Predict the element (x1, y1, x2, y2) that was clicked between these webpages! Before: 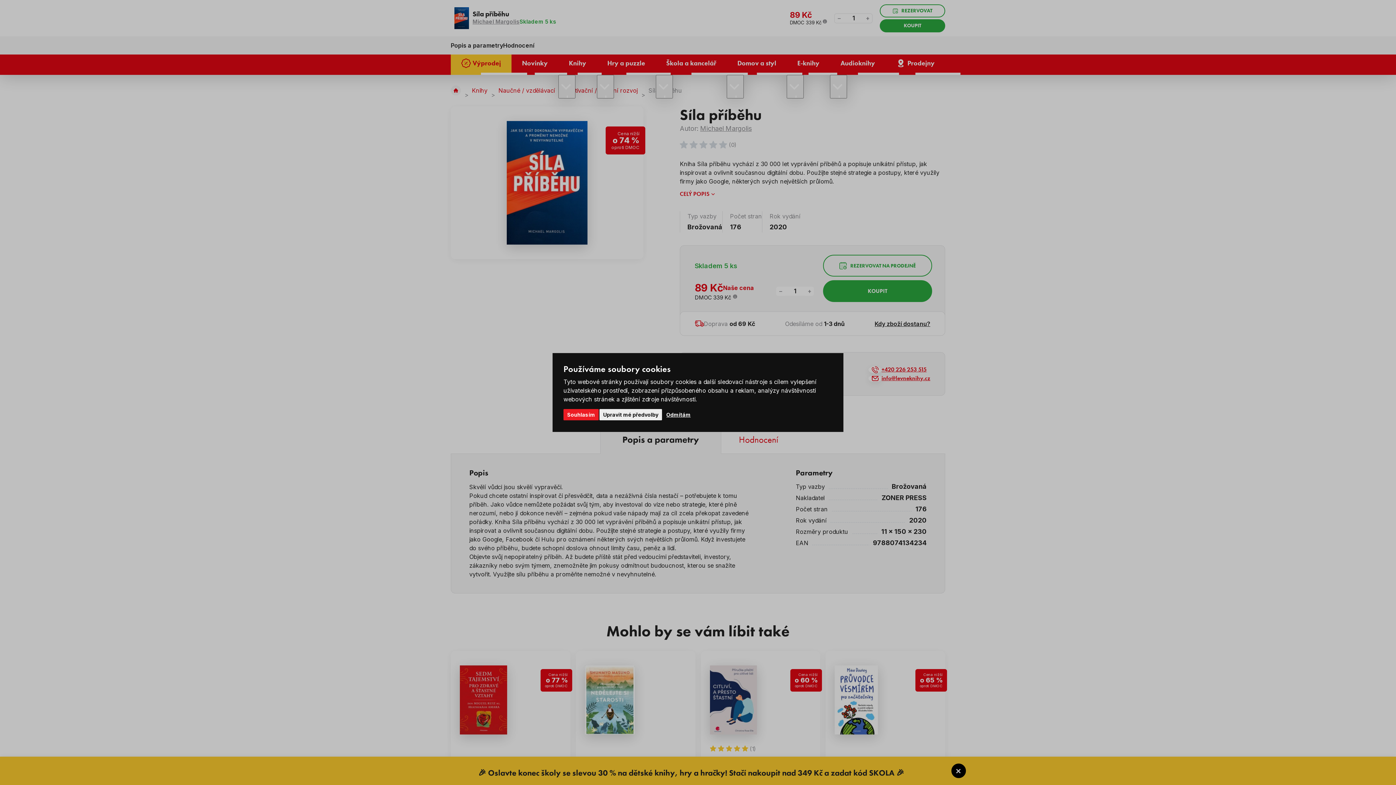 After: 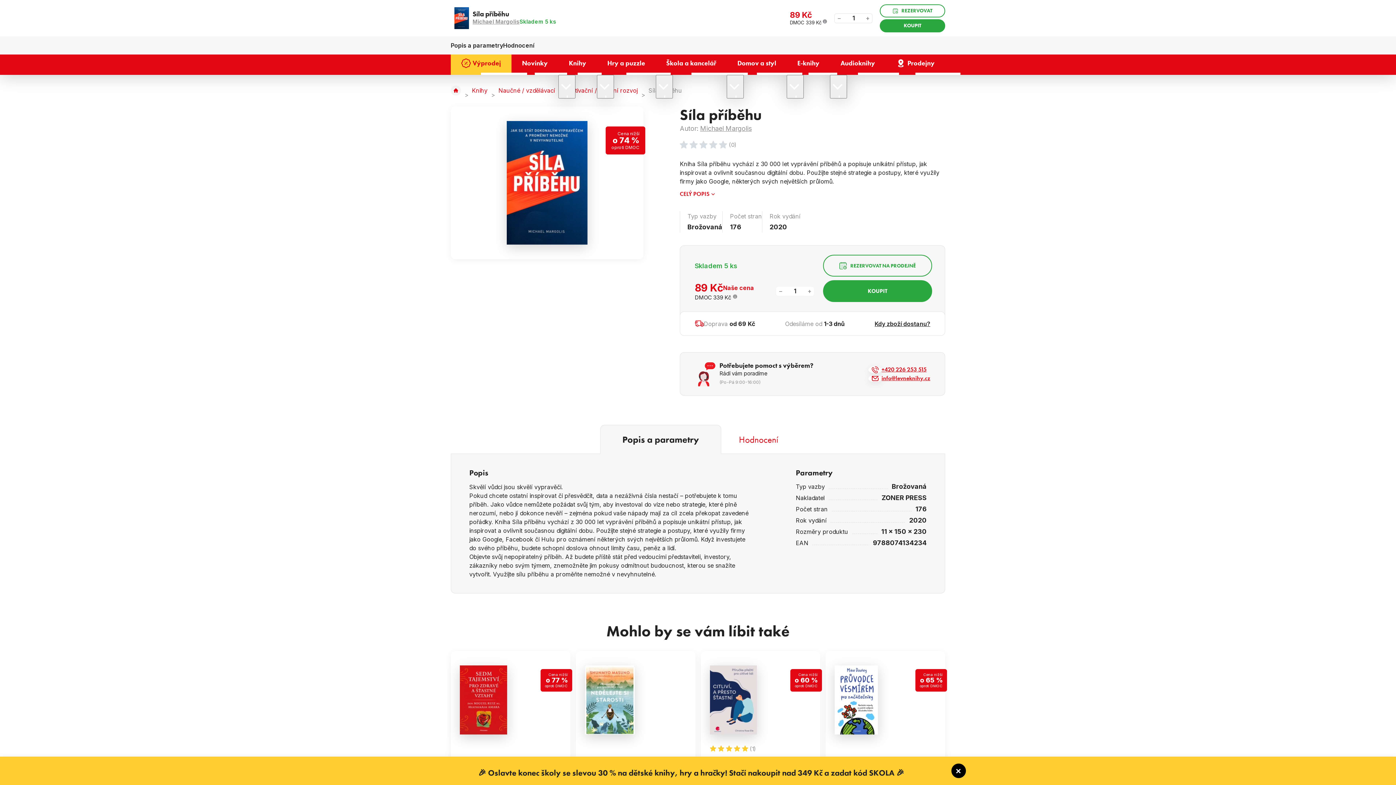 Action: bbox: (662, 409, 694, 420) label: Odmítám